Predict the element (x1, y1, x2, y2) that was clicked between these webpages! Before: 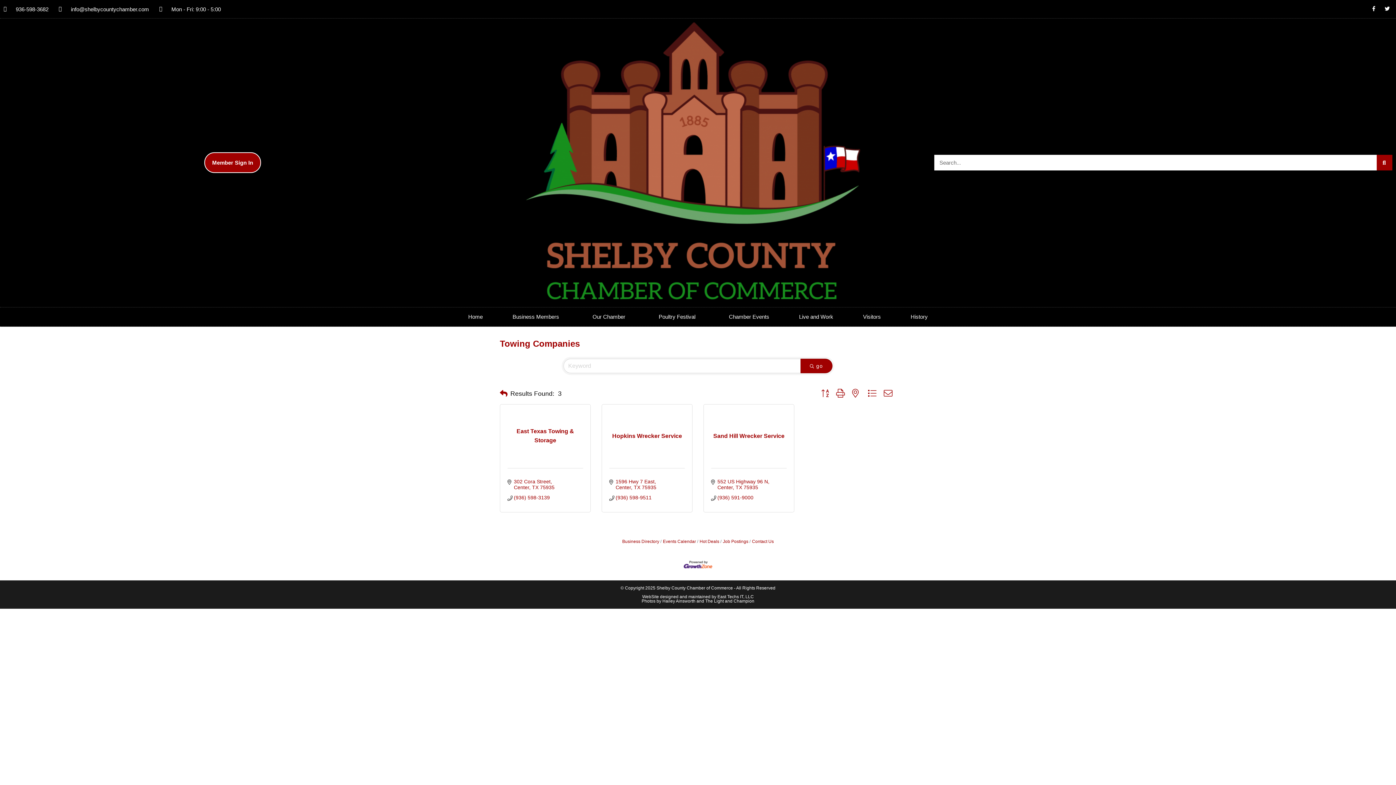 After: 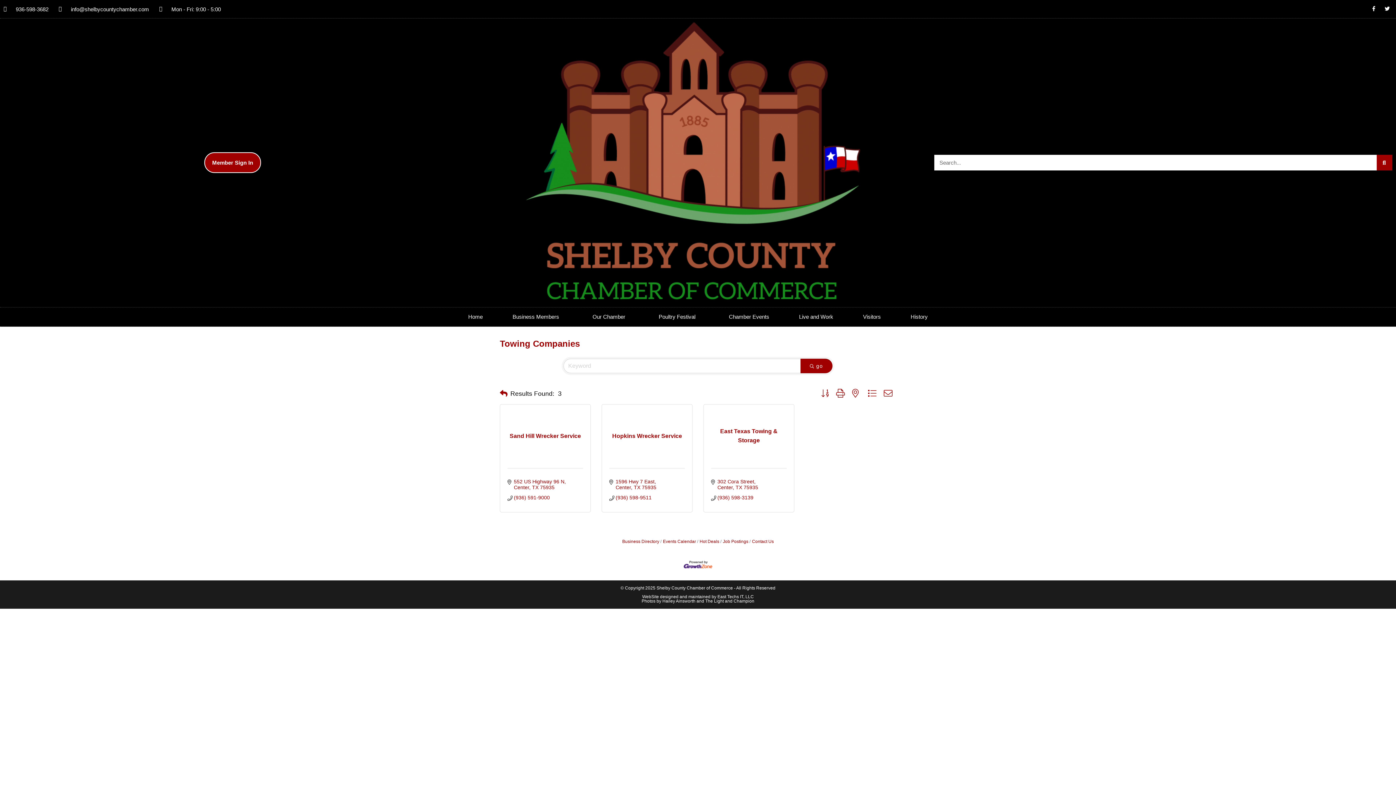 Action: bbox: (817, 386, 832, 401)